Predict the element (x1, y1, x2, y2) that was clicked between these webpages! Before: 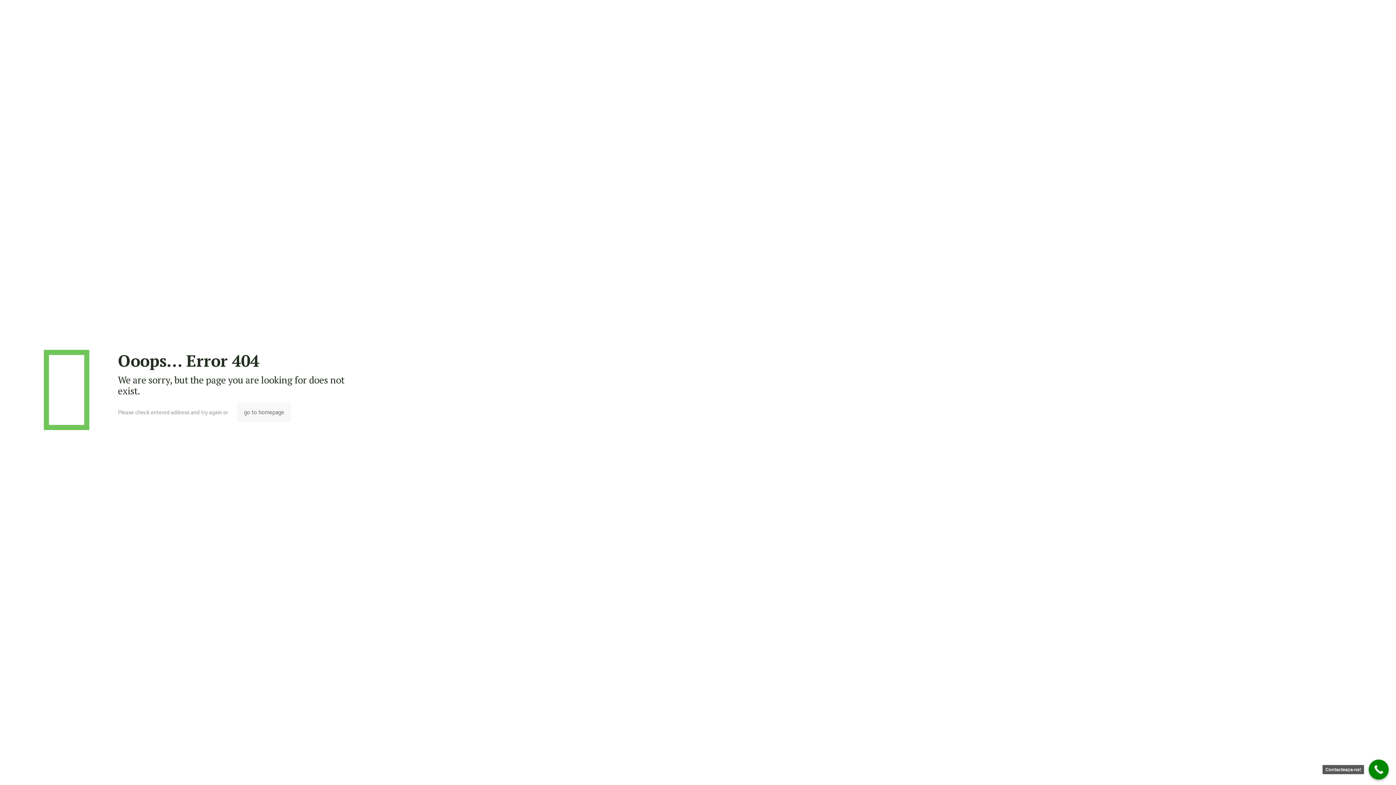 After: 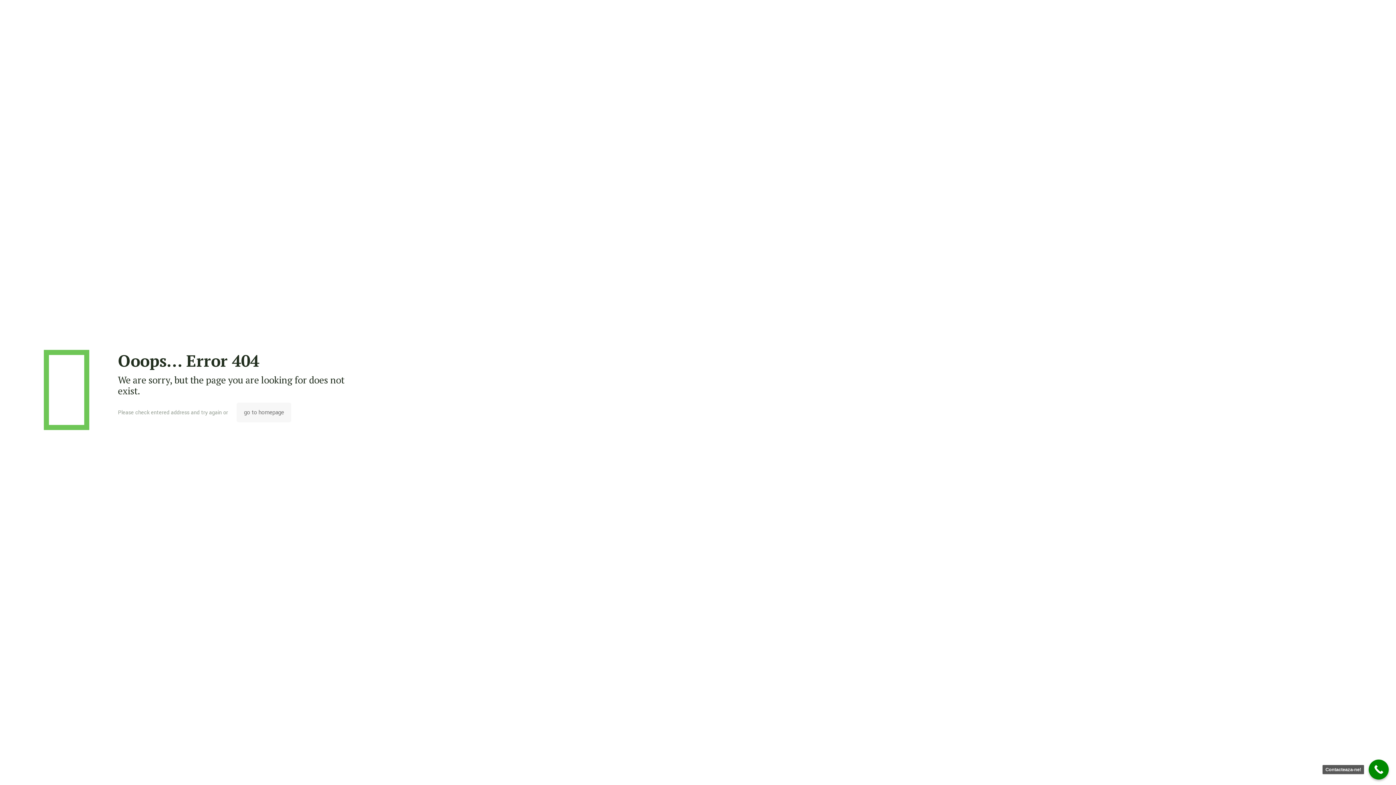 Action: bbox: (1369, 760, 1389, 780) label: Contacteaza-ne!